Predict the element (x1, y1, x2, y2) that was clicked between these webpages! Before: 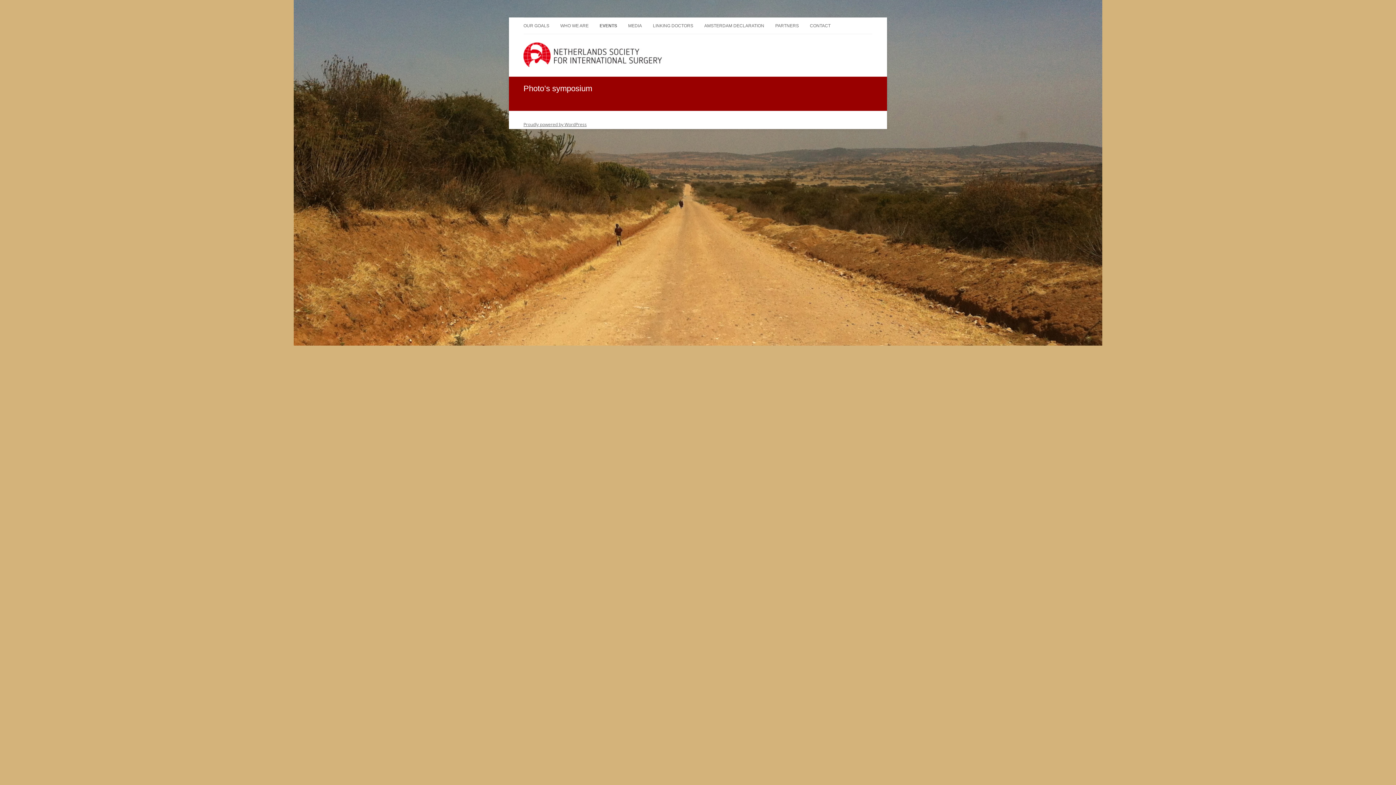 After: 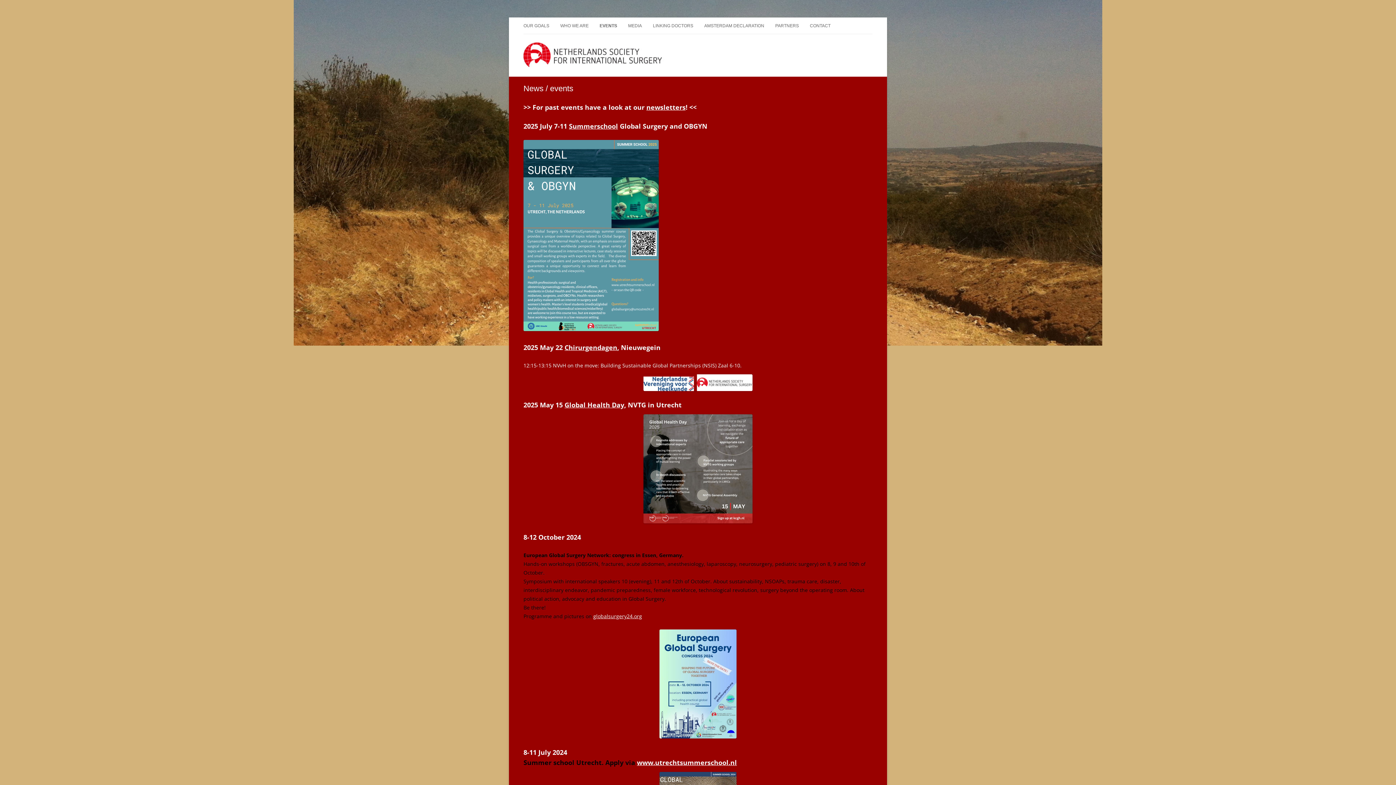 Action: bbox: (523, 70, 872, 77)